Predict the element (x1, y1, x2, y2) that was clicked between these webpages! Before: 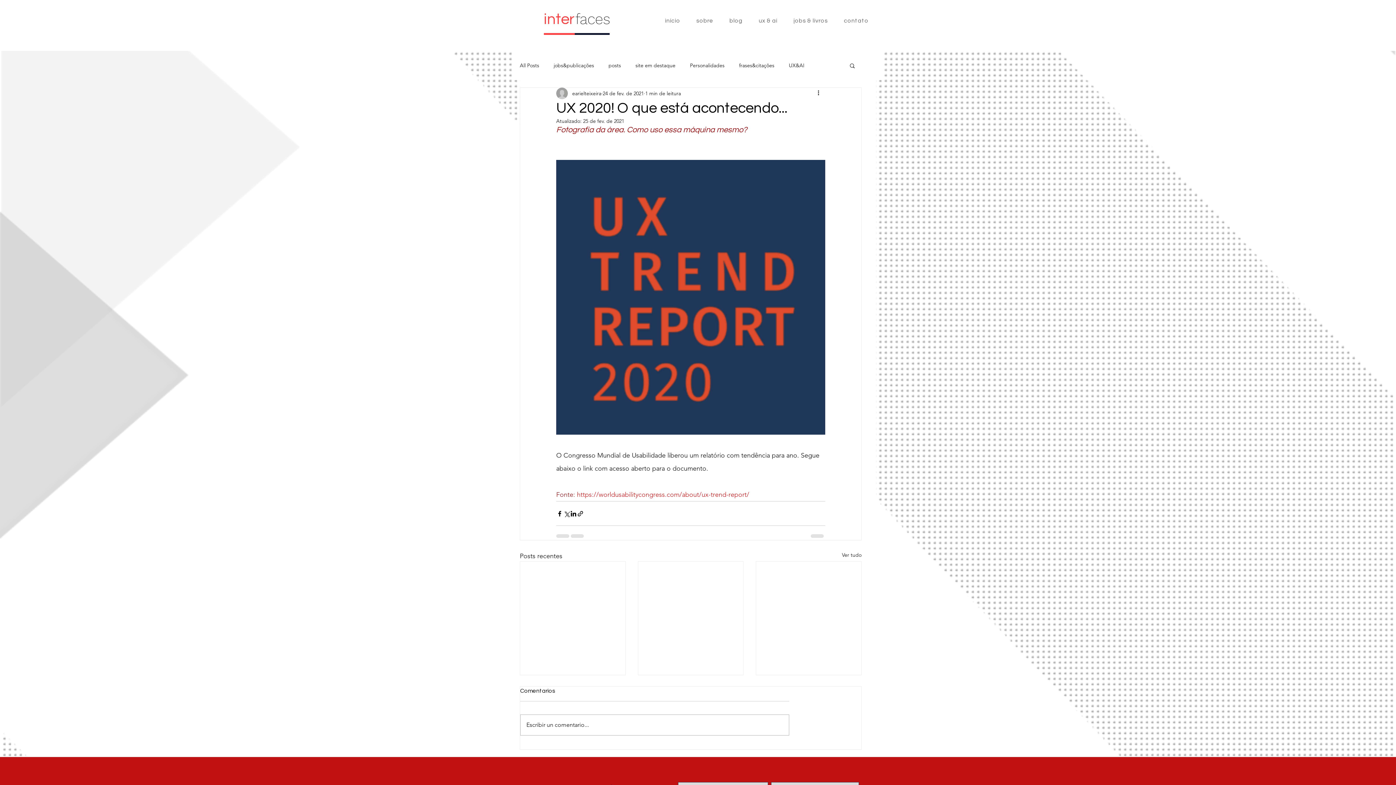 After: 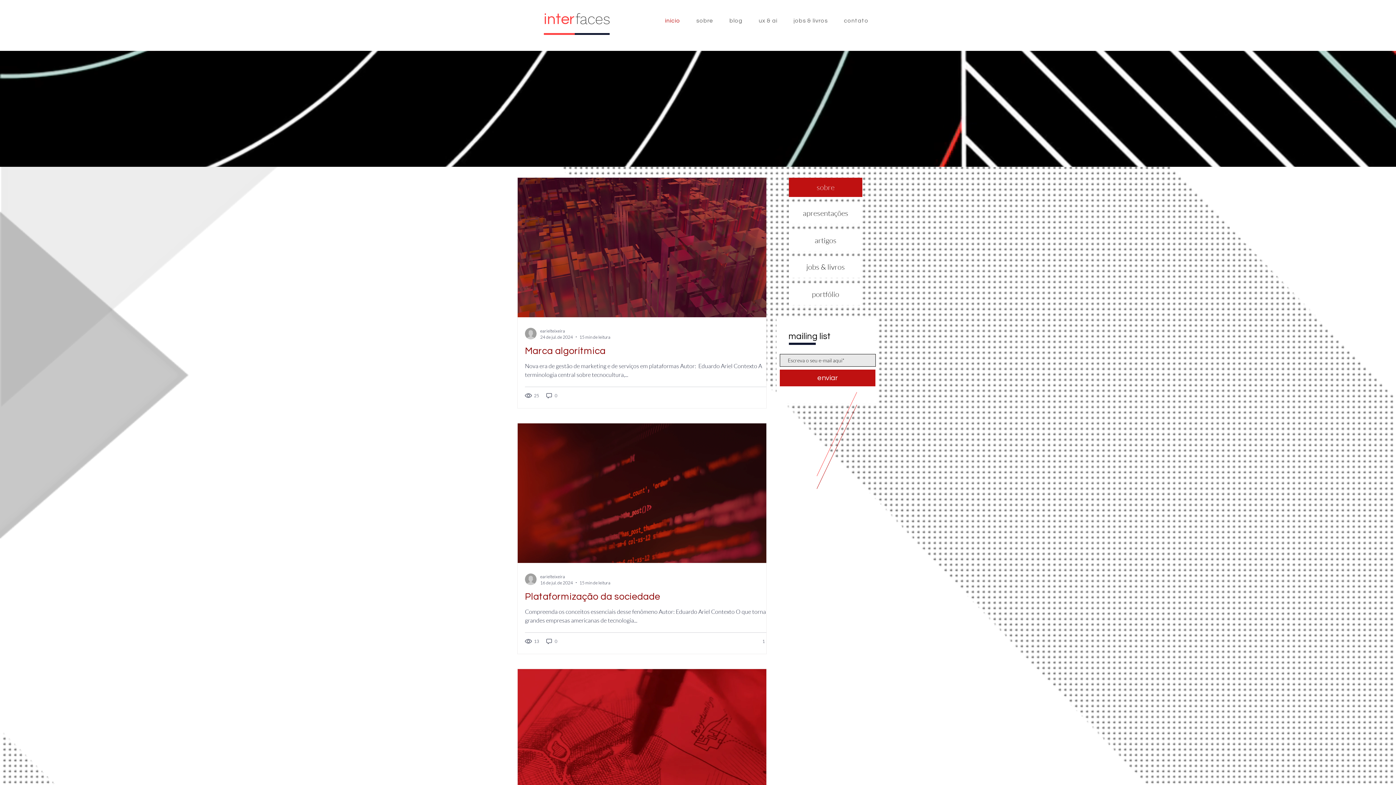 Action: label: início bbox: (654, 13, 684, 28)